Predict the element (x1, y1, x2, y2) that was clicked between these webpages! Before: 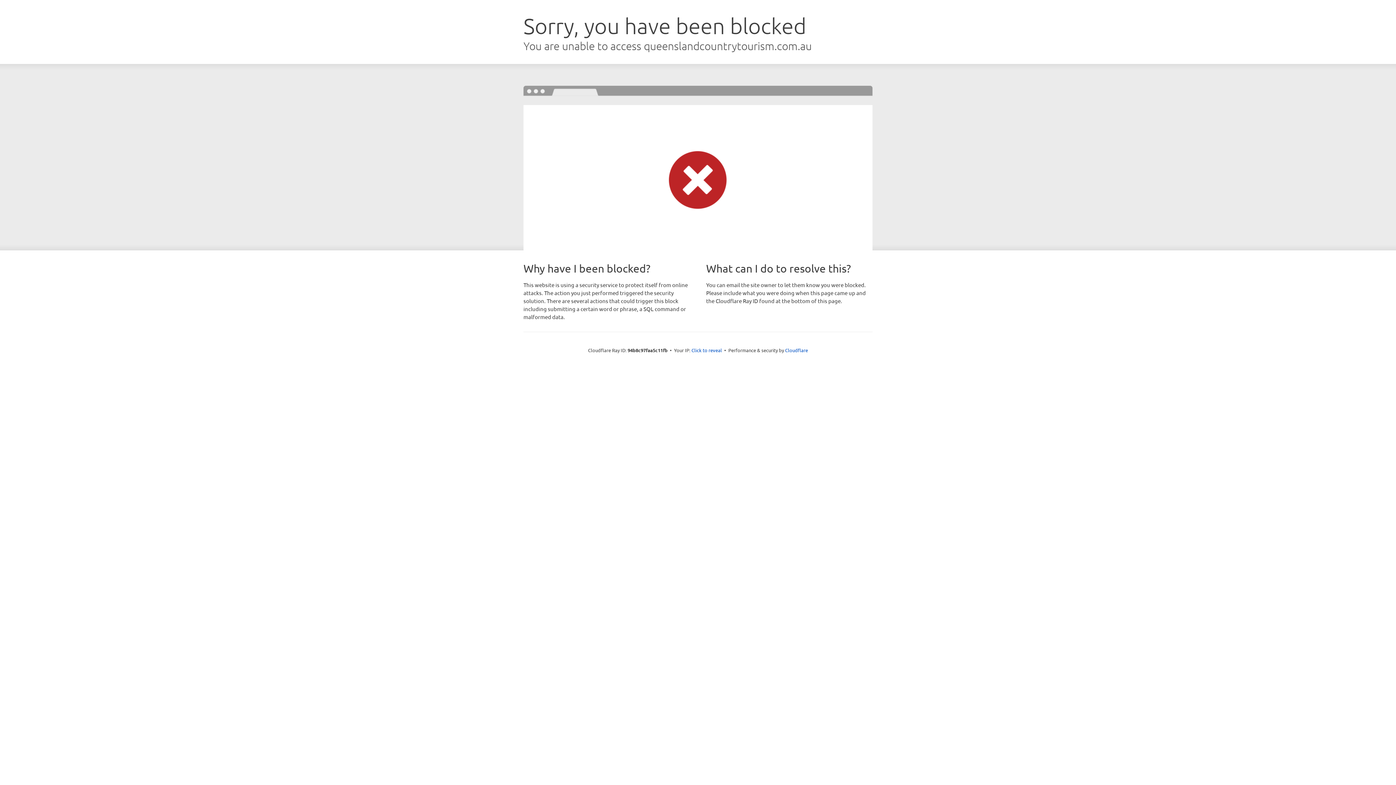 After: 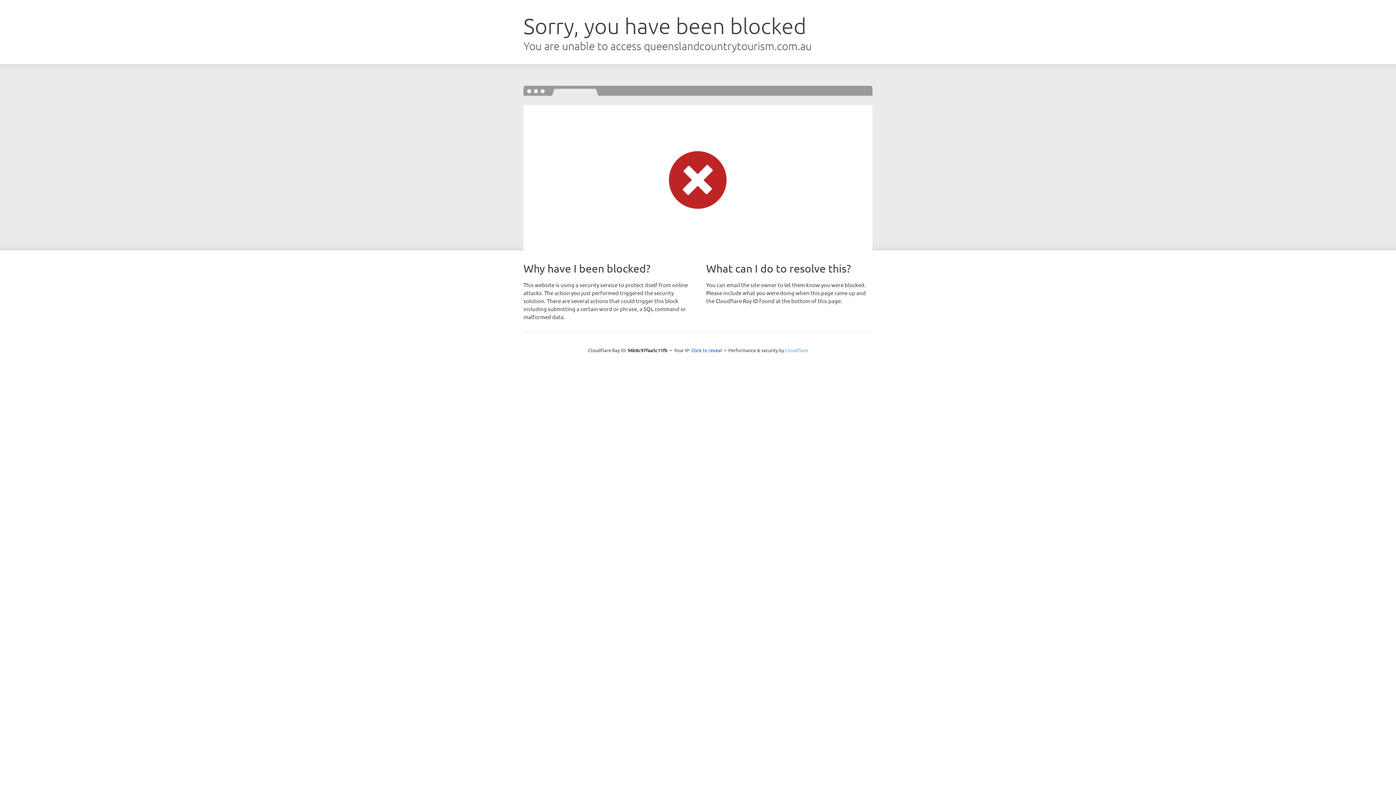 Action: bbox: (785, 347, 808, 353) label: Cloudflare